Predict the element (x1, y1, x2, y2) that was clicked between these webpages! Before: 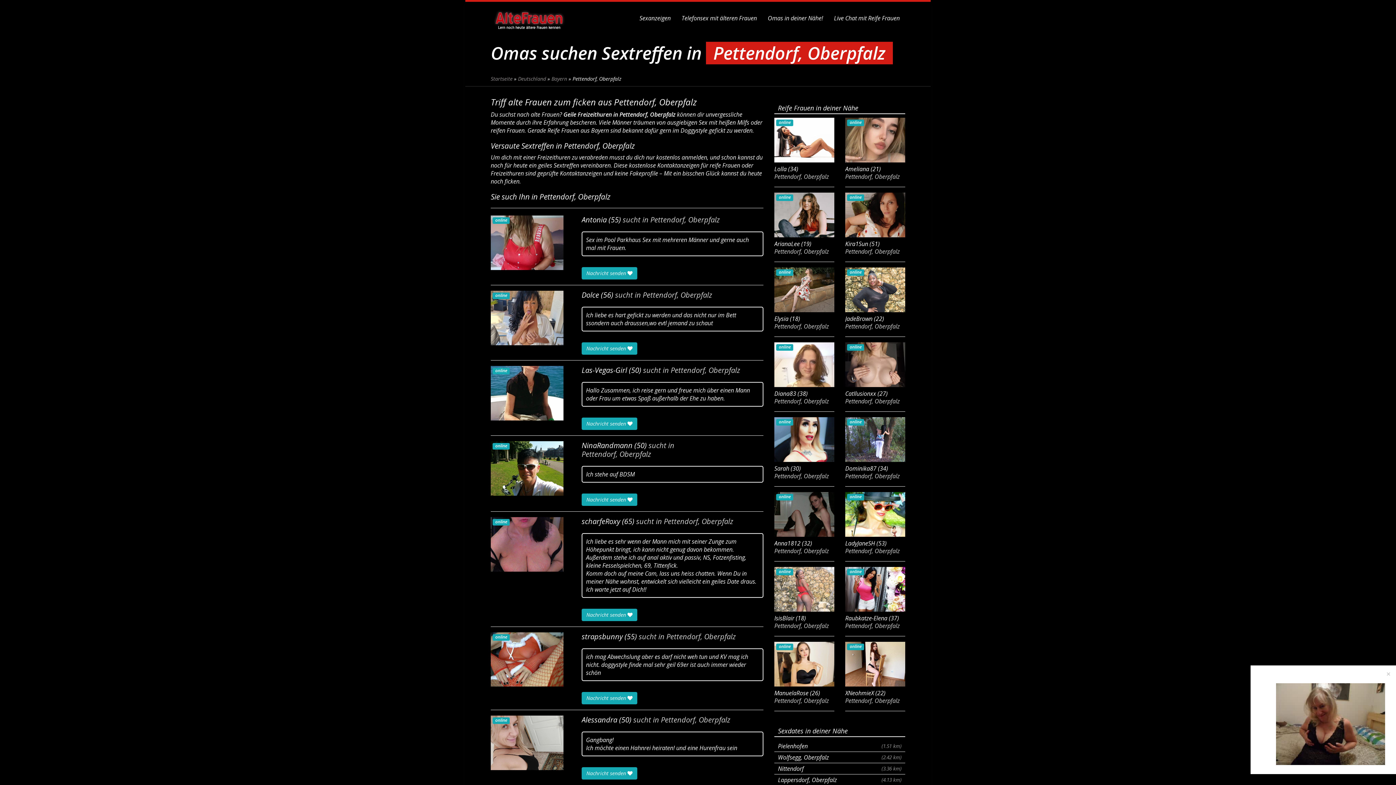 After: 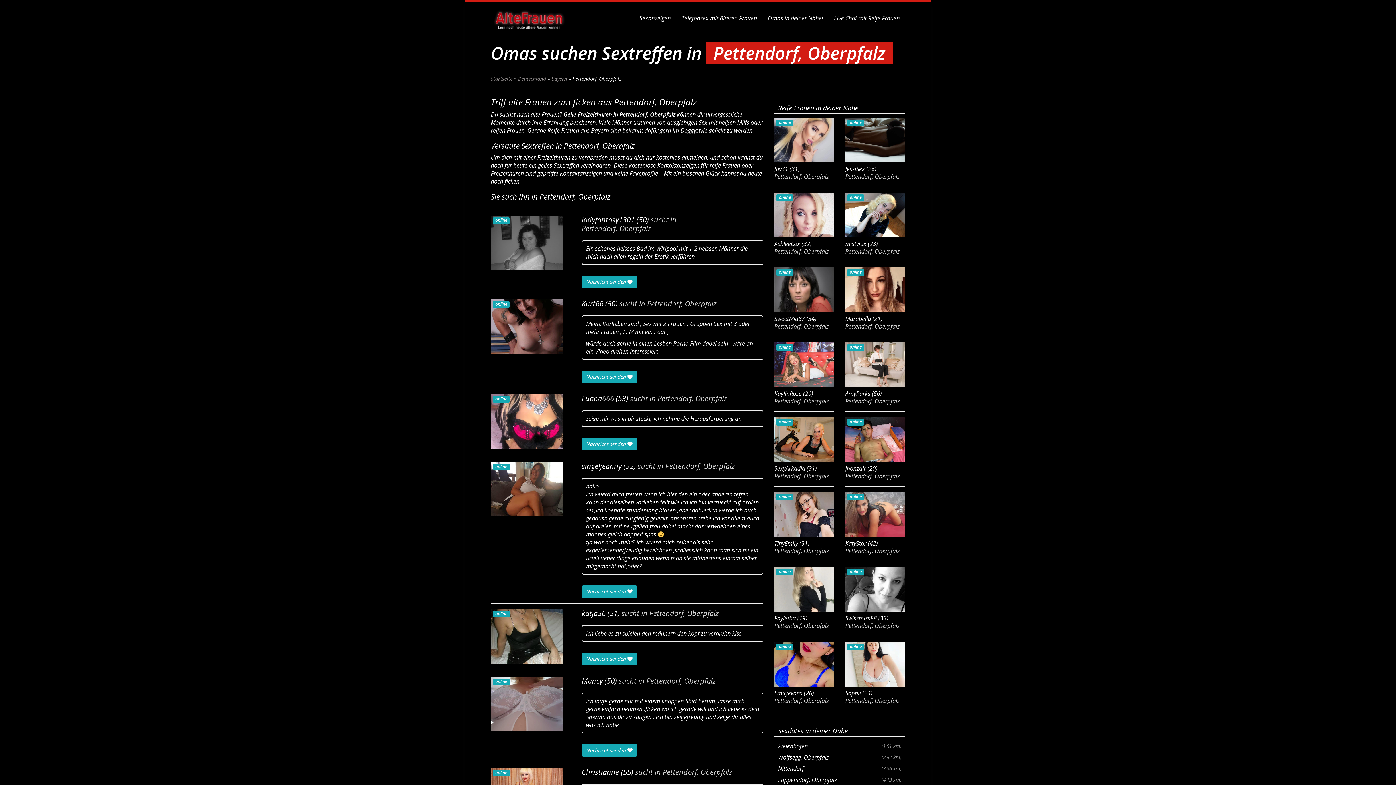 Action: bbox: (774, 173, 834, 180) label: Pettendorf, Oberpfalz